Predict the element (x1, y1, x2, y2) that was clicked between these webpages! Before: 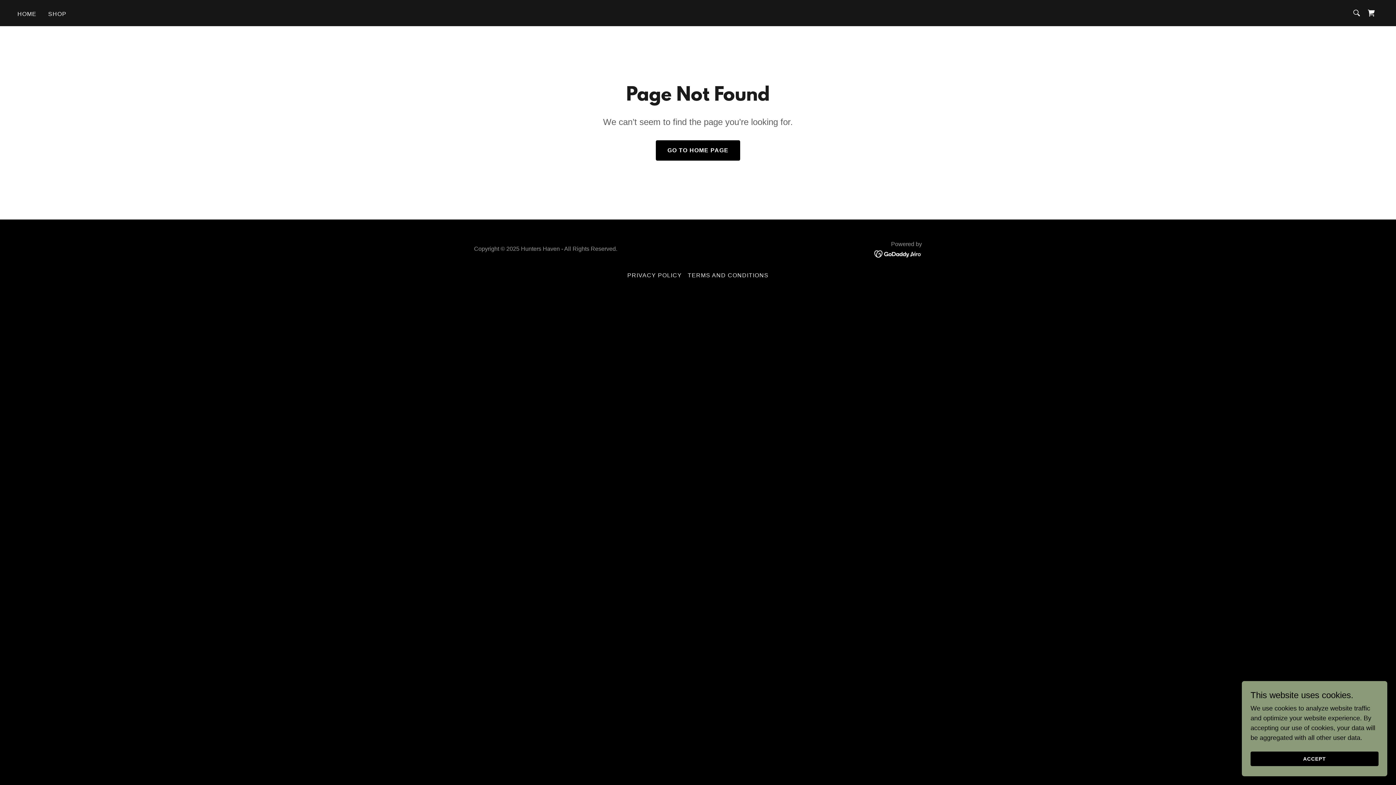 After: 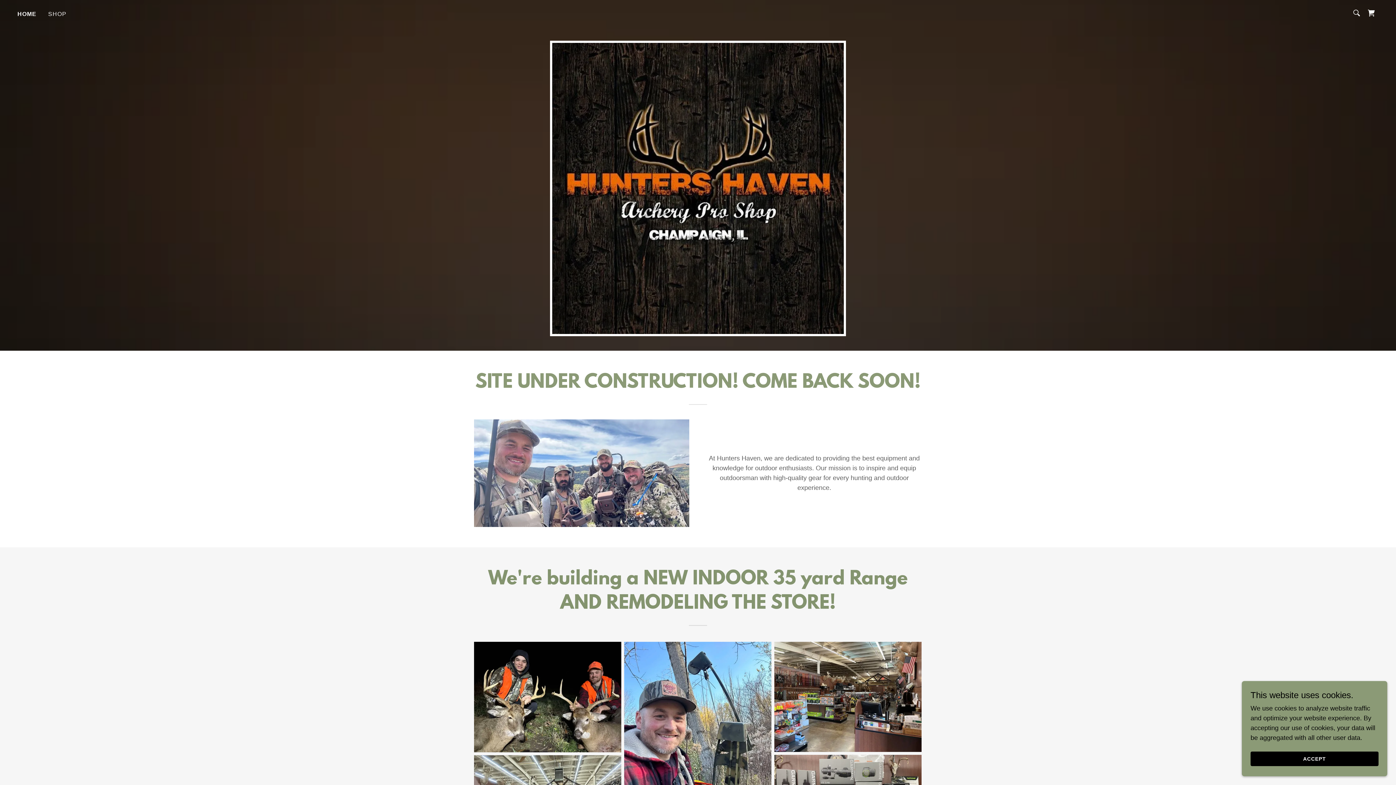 Action: bbox: (655, 140, 740, 160) label: GO TO HOME PAGE